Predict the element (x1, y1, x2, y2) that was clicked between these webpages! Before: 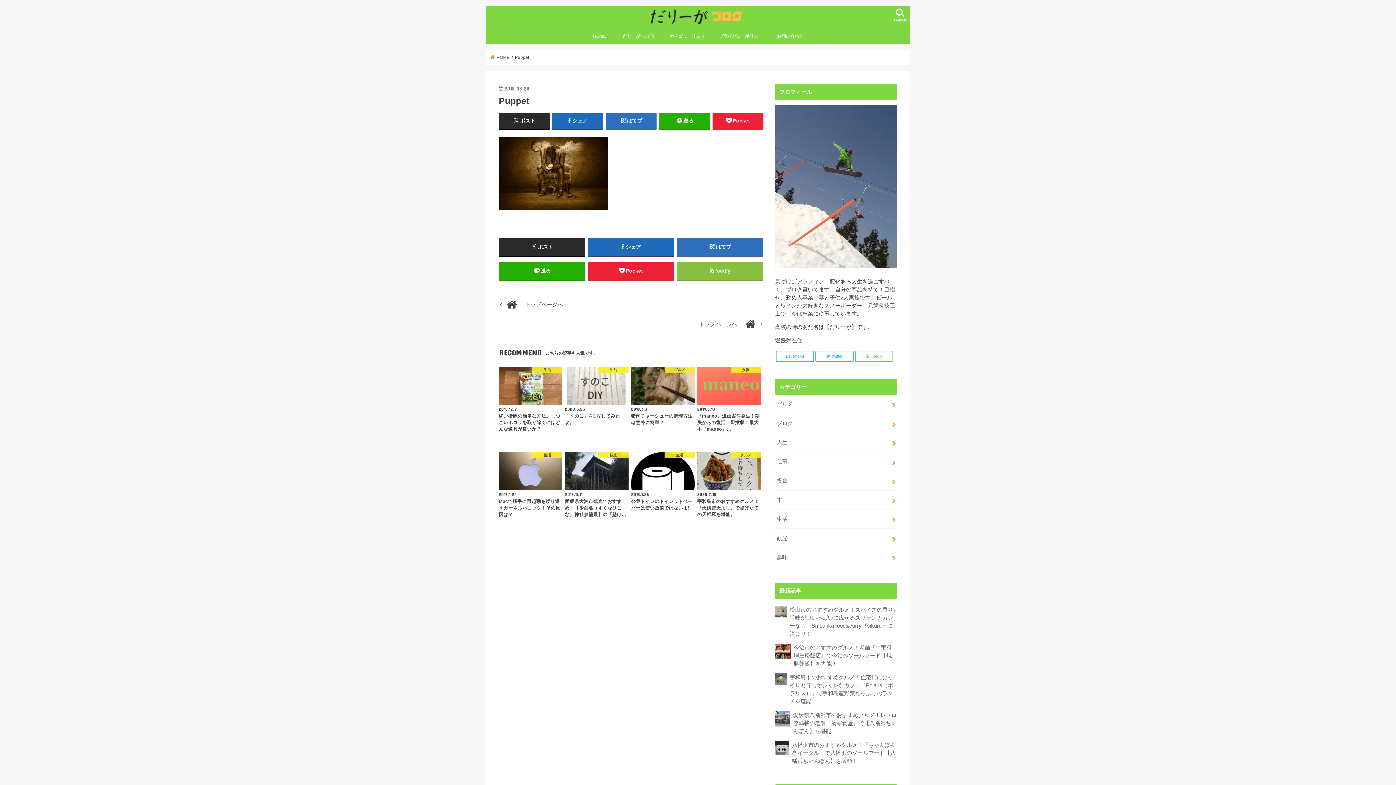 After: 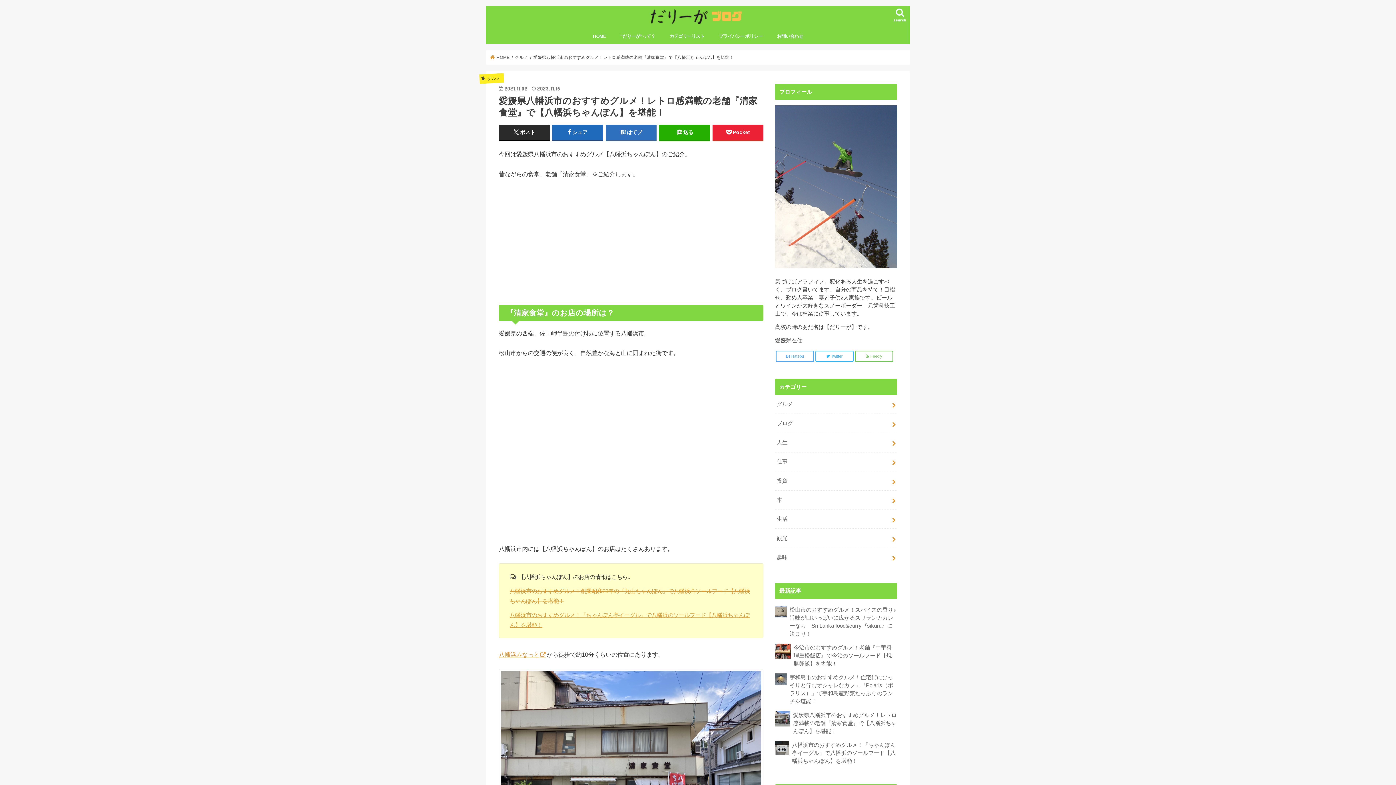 Action: bbox: (775, 708, 897, 738) label: 愛媛県八幡浜市のおすすめグルメ！レトロ感満載の老舗『清家食堂』で【八幡浜ちゃんぽん】を堪能！